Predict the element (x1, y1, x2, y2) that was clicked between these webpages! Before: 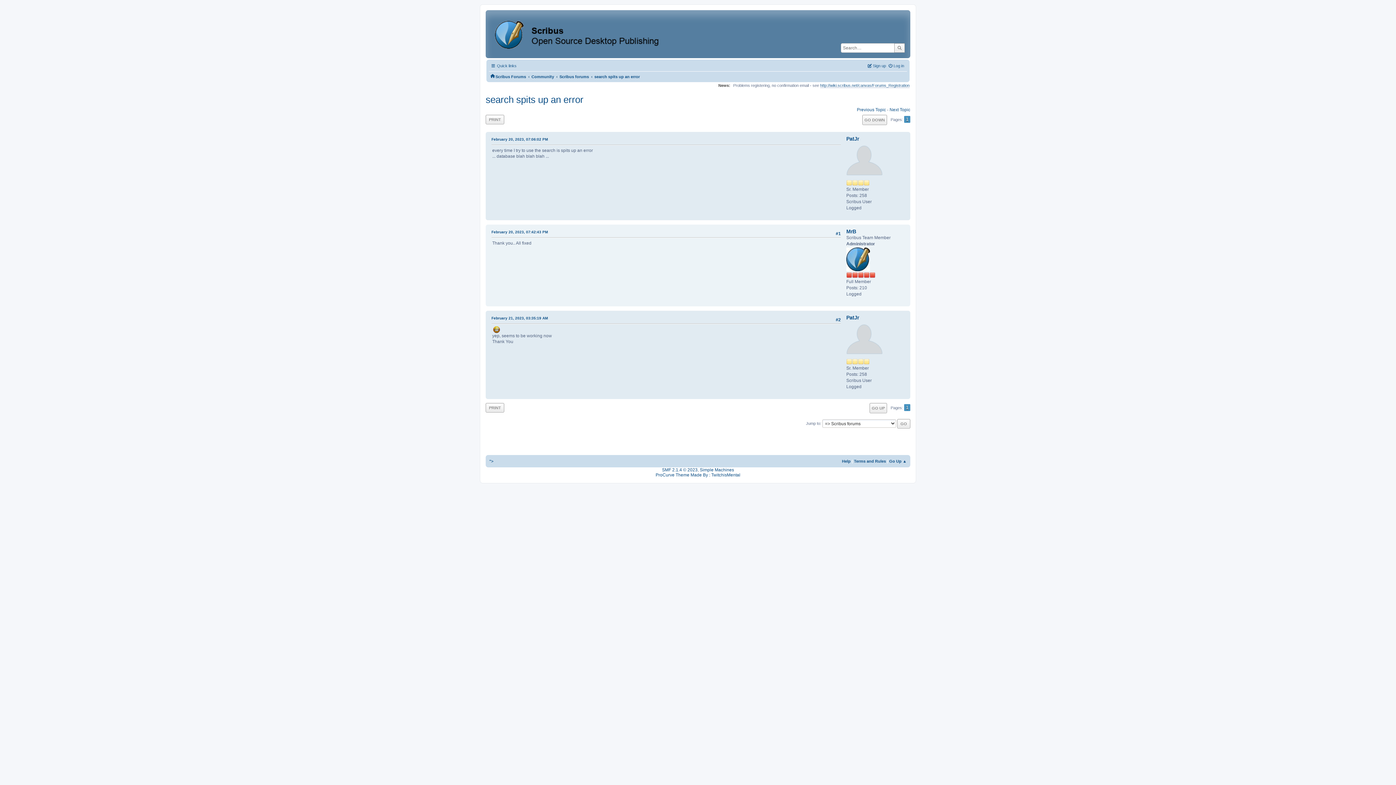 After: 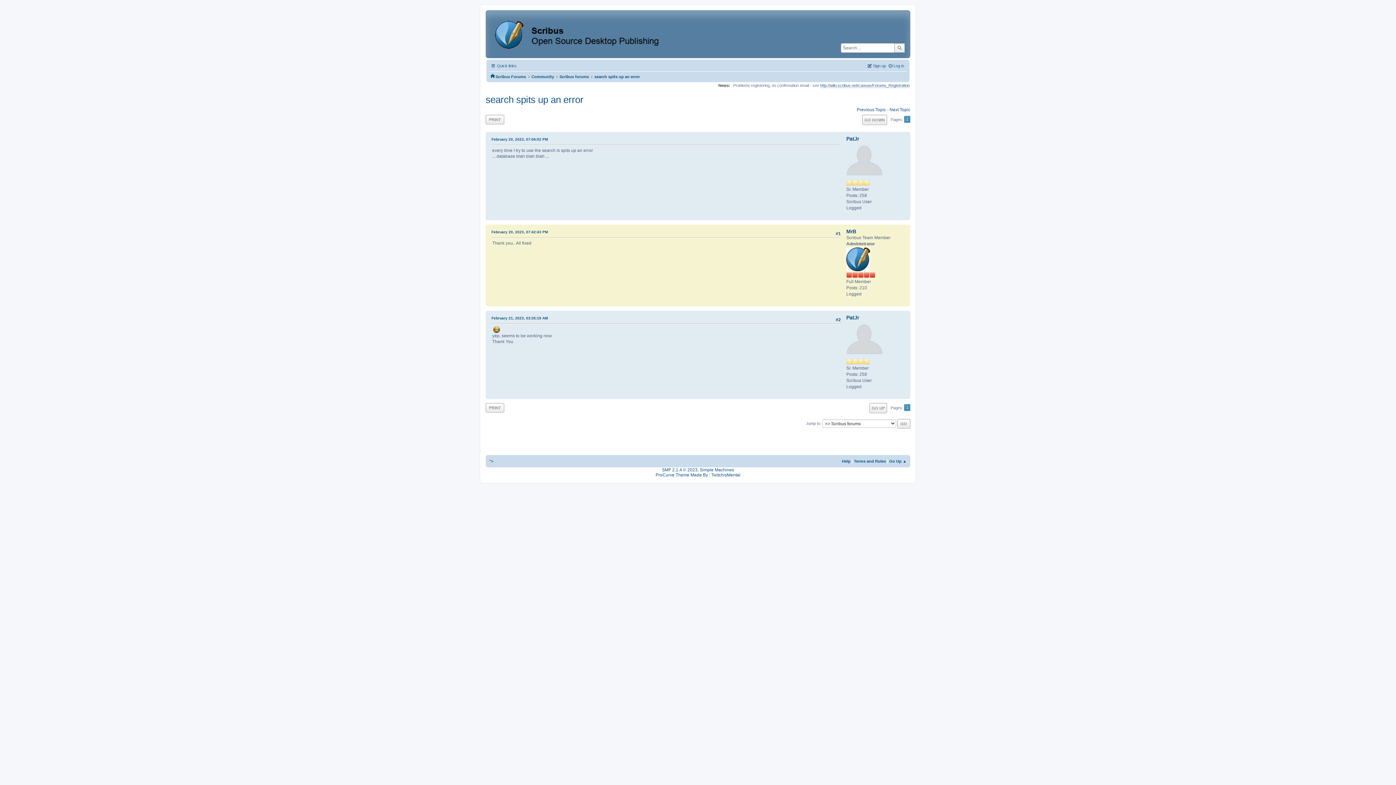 Action: bbox: (491, 229, 548, 235) label: February 20, 2023, 07:42:43 PM